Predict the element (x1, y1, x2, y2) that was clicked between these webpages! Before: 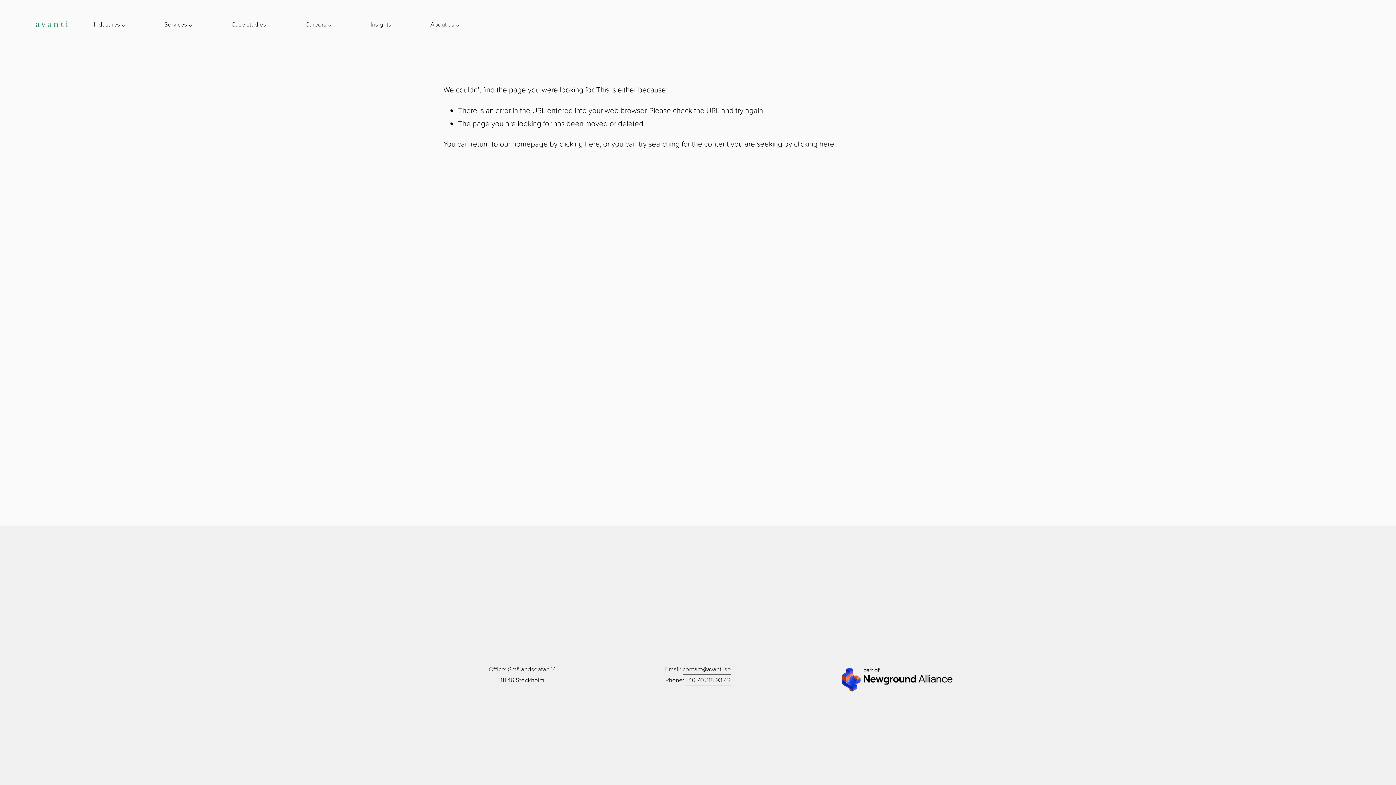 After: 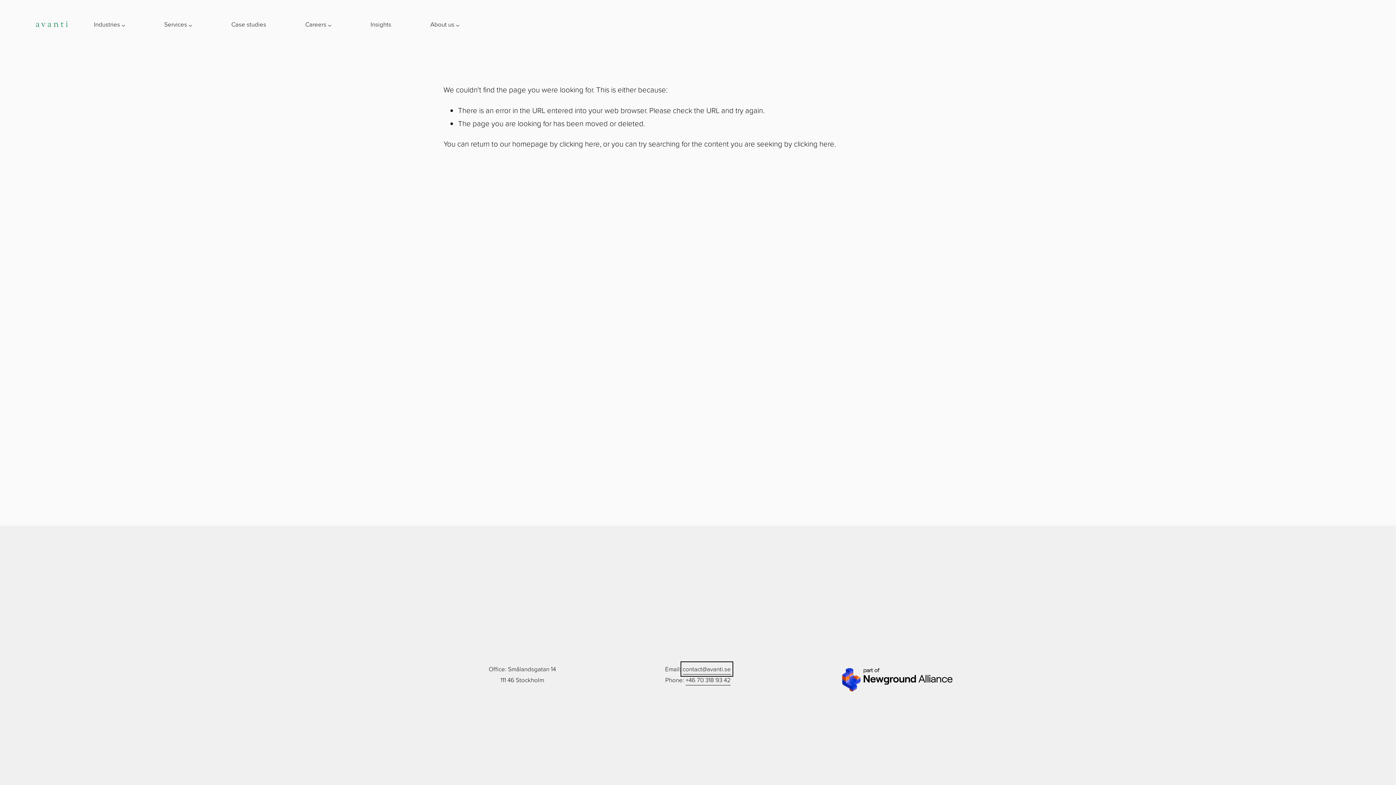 Action: label: contact@avanti.se bbox: (682, 663, 731, 674)